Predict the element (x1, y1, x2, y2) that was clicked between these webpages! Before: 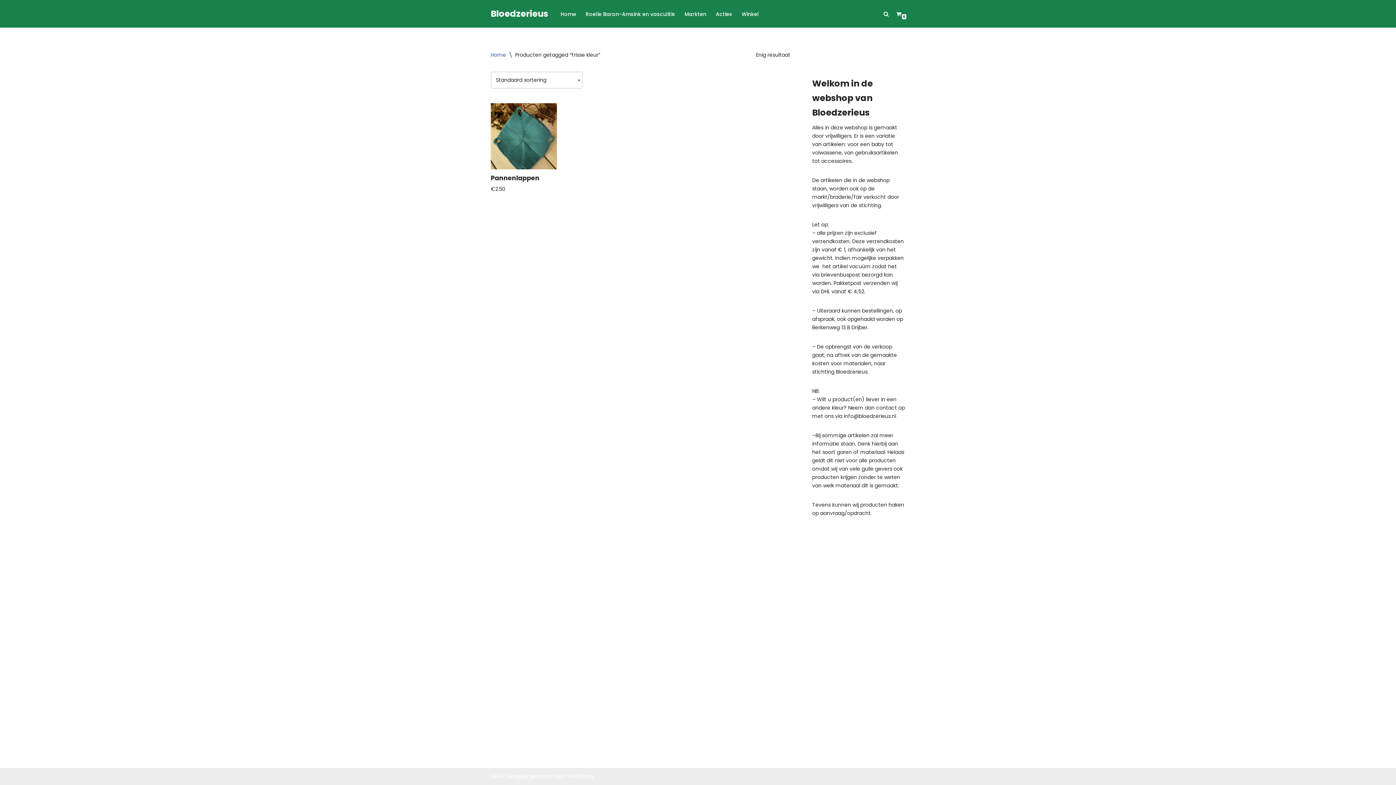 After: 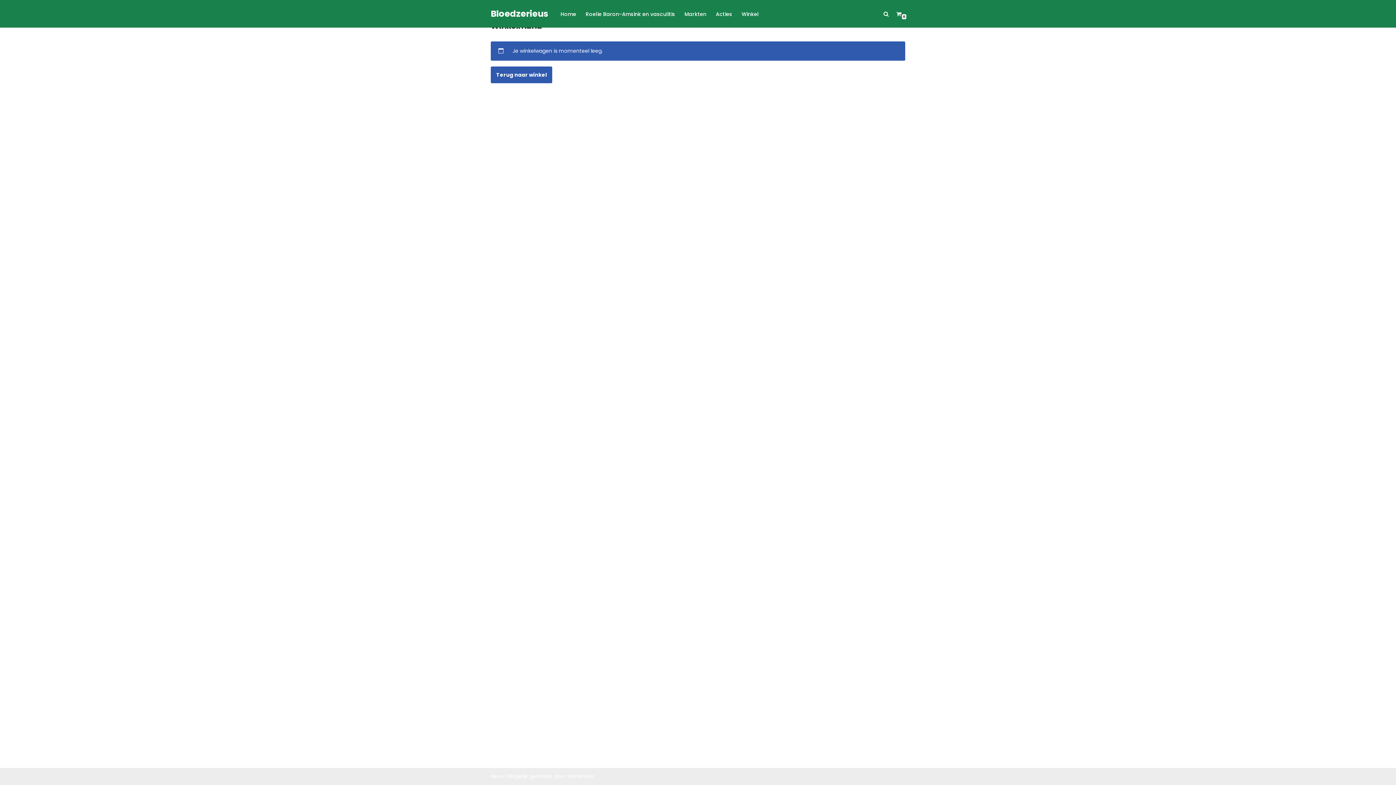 Action: label: Winkelwagen
0 bbox: (896, 11, 901, 16)